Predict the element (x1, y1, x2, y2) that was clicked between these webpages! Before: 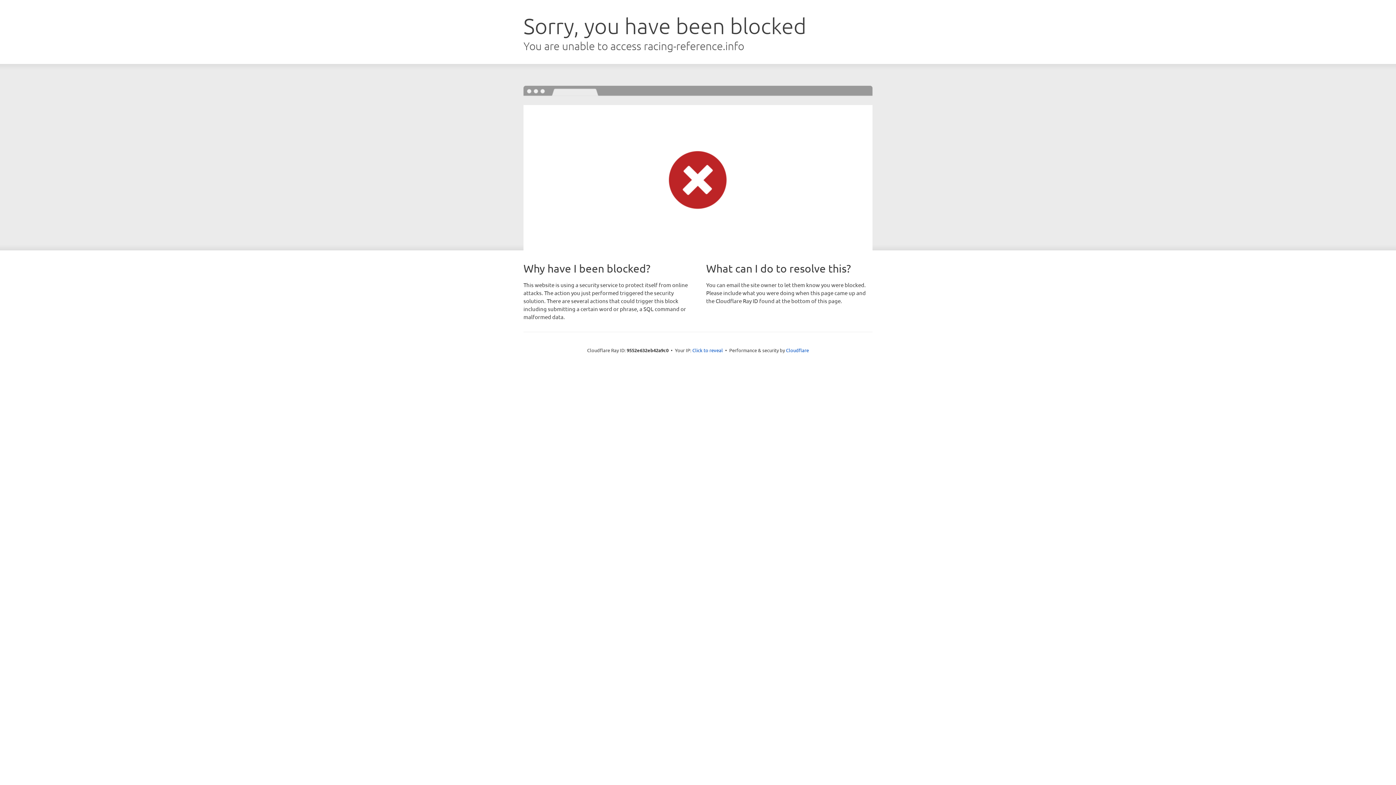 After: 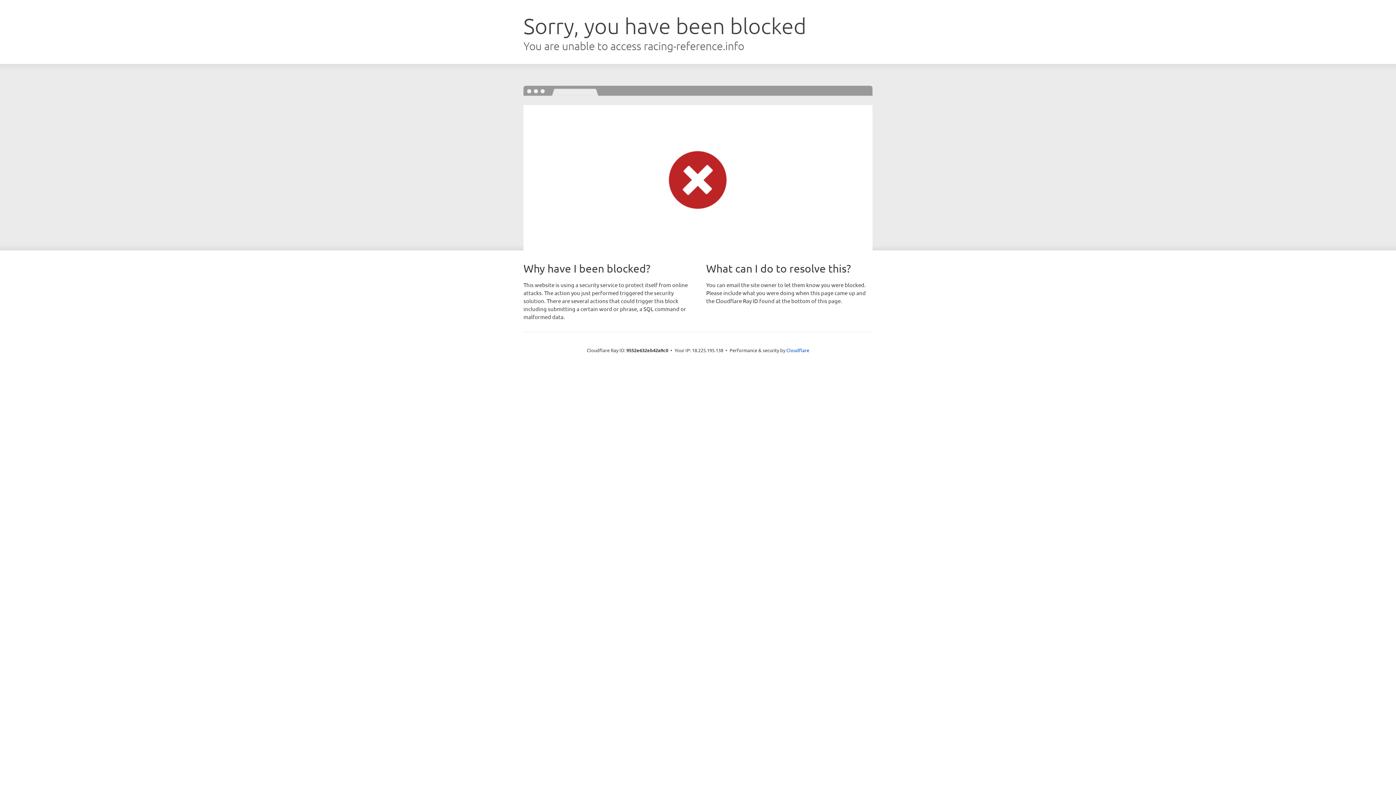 Action: bbox: (692, 346, 723, 353) label: Click to reveal